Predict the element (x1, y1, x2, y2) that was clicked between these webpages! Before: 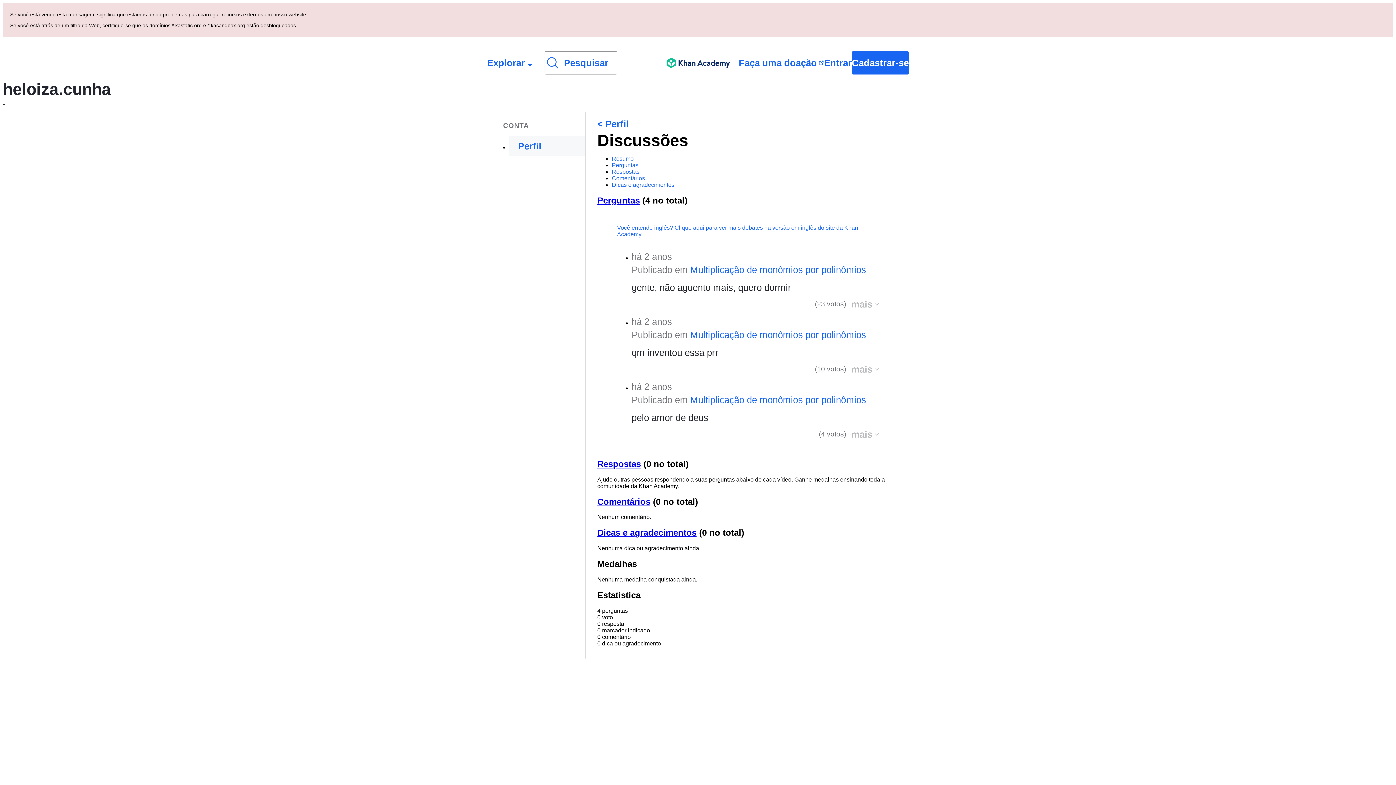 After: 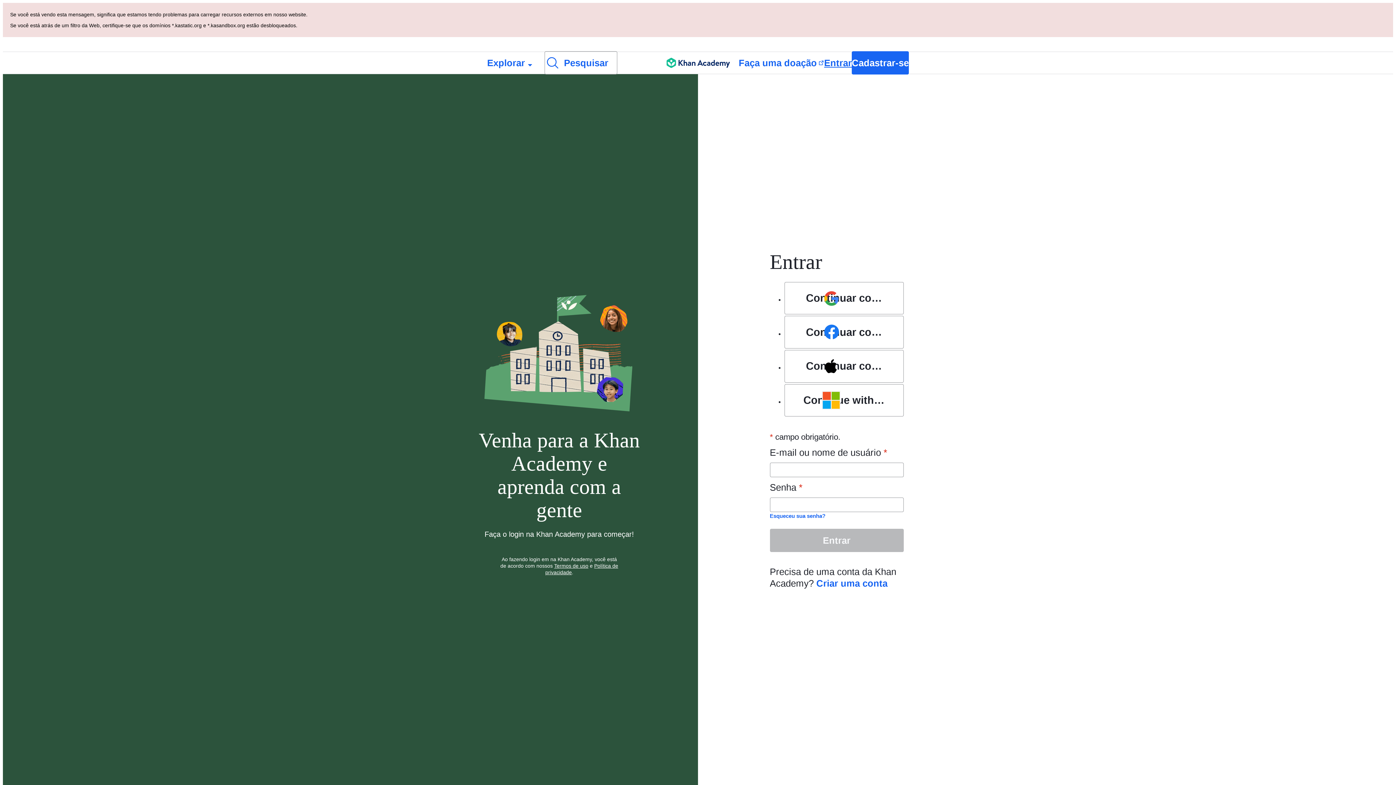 Action: bbox: (824, 52, 852, 73) label: Entrar